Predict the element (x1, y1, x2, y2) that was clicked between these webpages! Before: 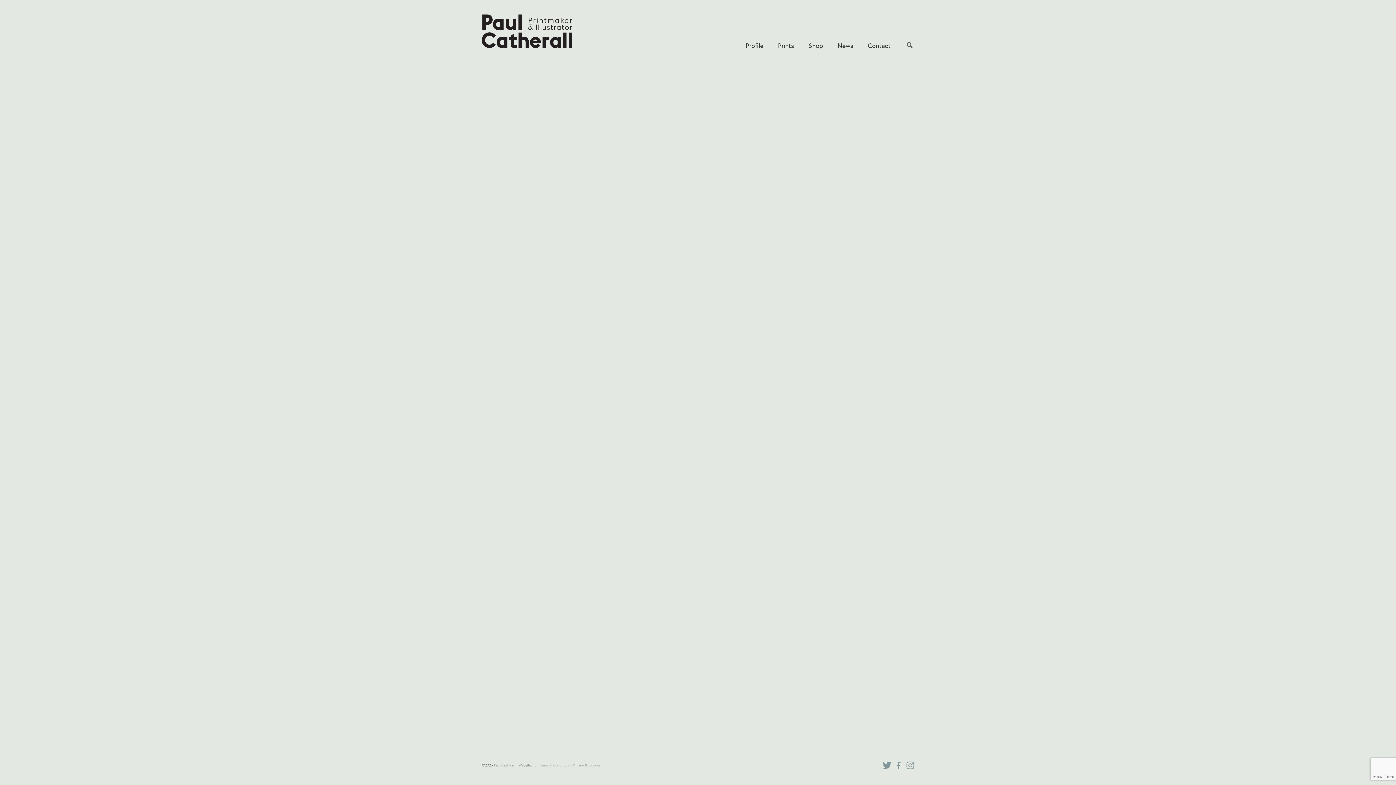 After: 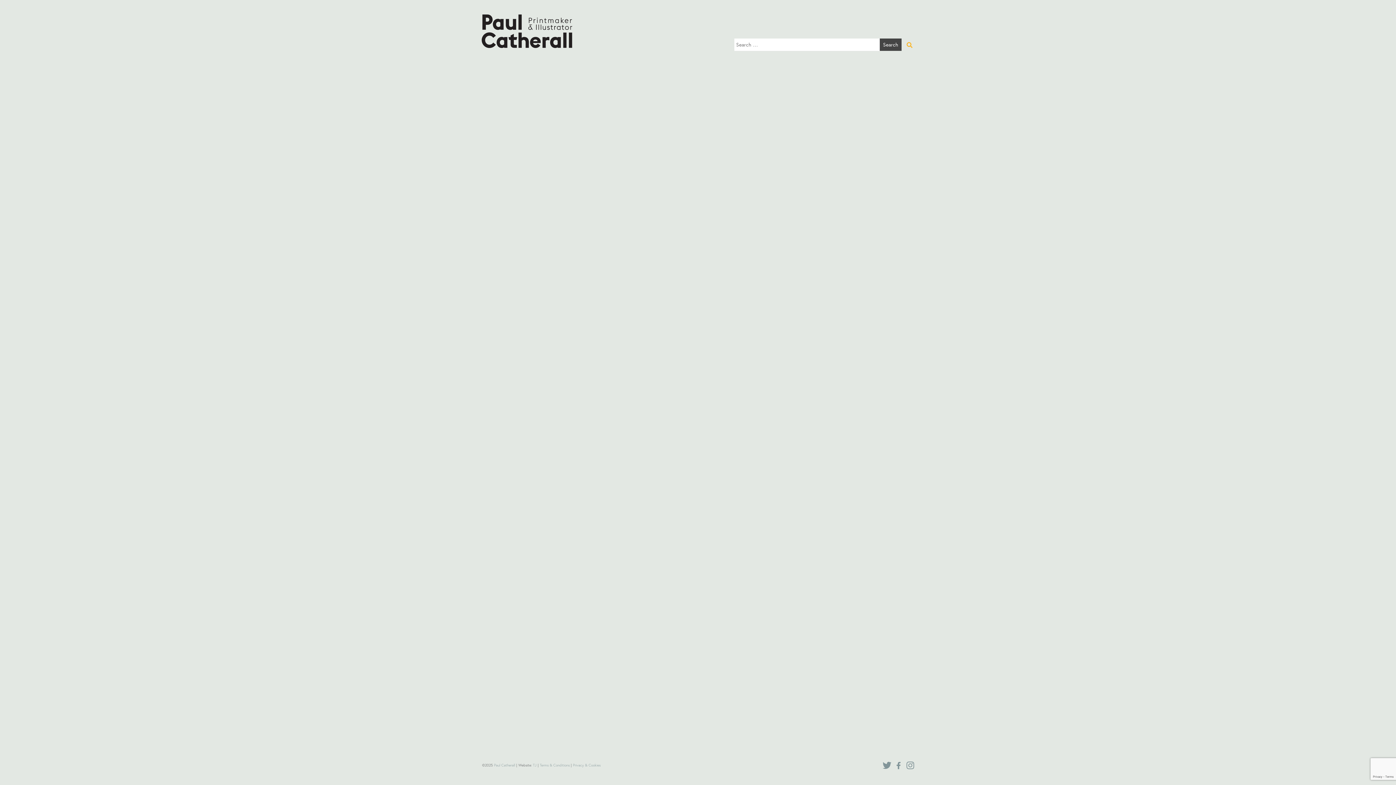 Action: bbox: (906, 42, 912, 47)